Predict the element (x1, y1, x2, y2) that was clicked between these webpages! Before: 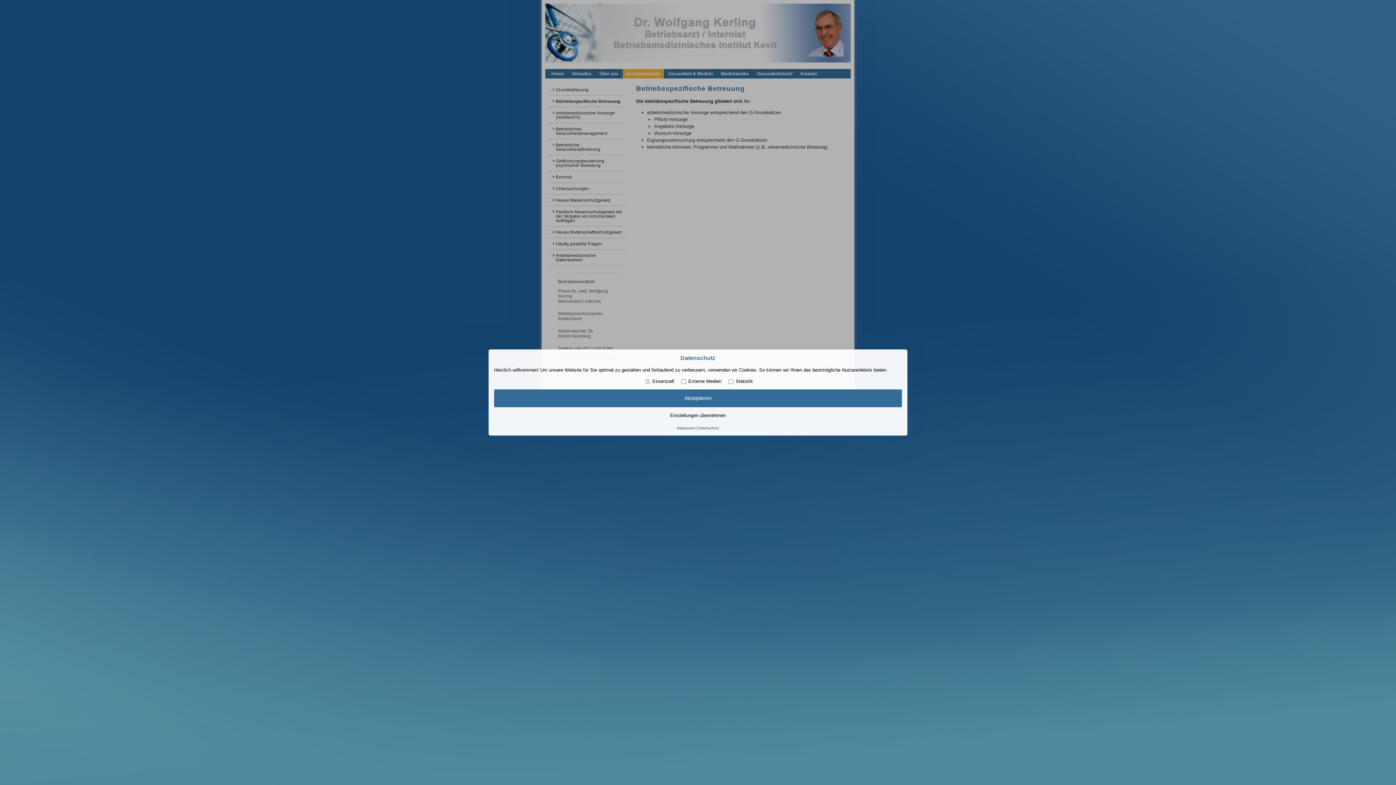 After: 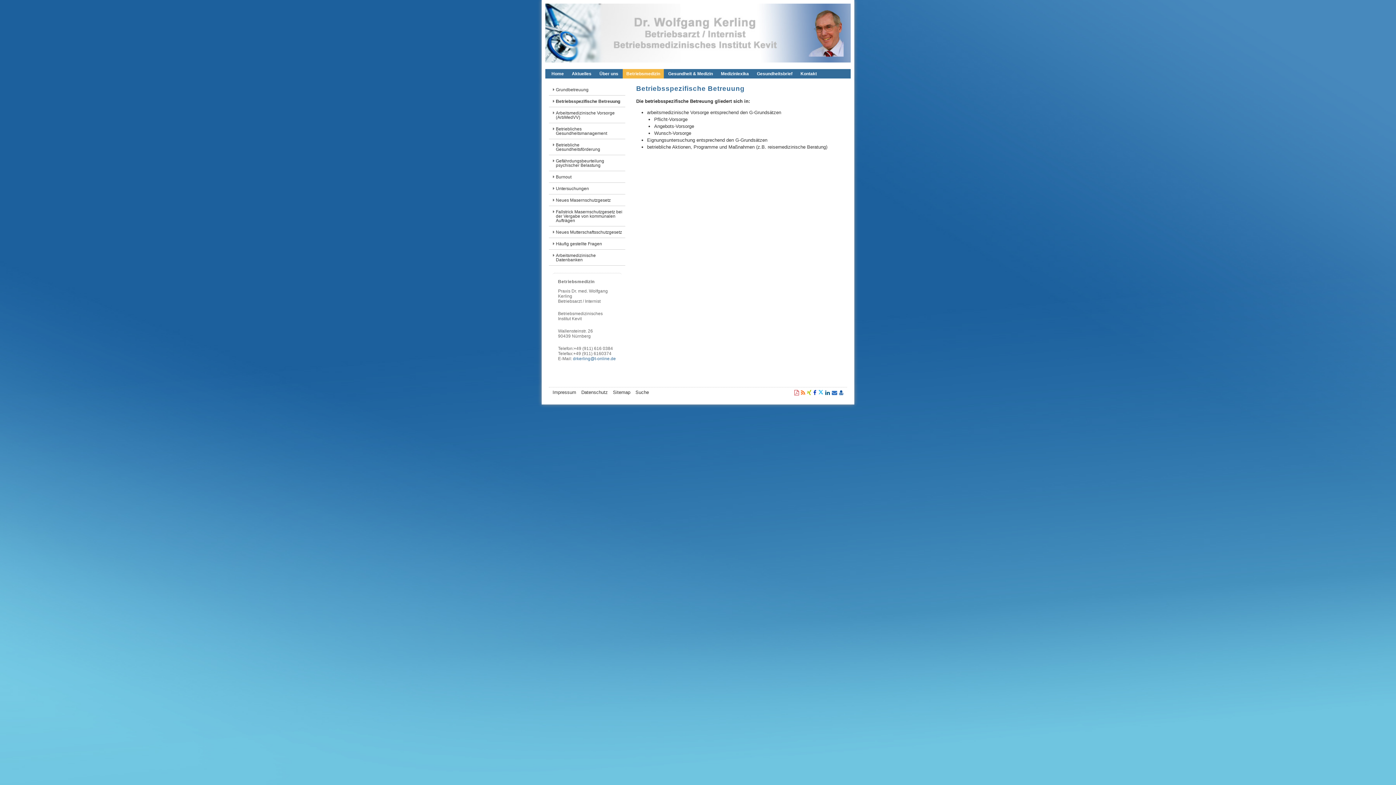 Action: label: Akzeptieren bbox: (494, 389, 902, 407)